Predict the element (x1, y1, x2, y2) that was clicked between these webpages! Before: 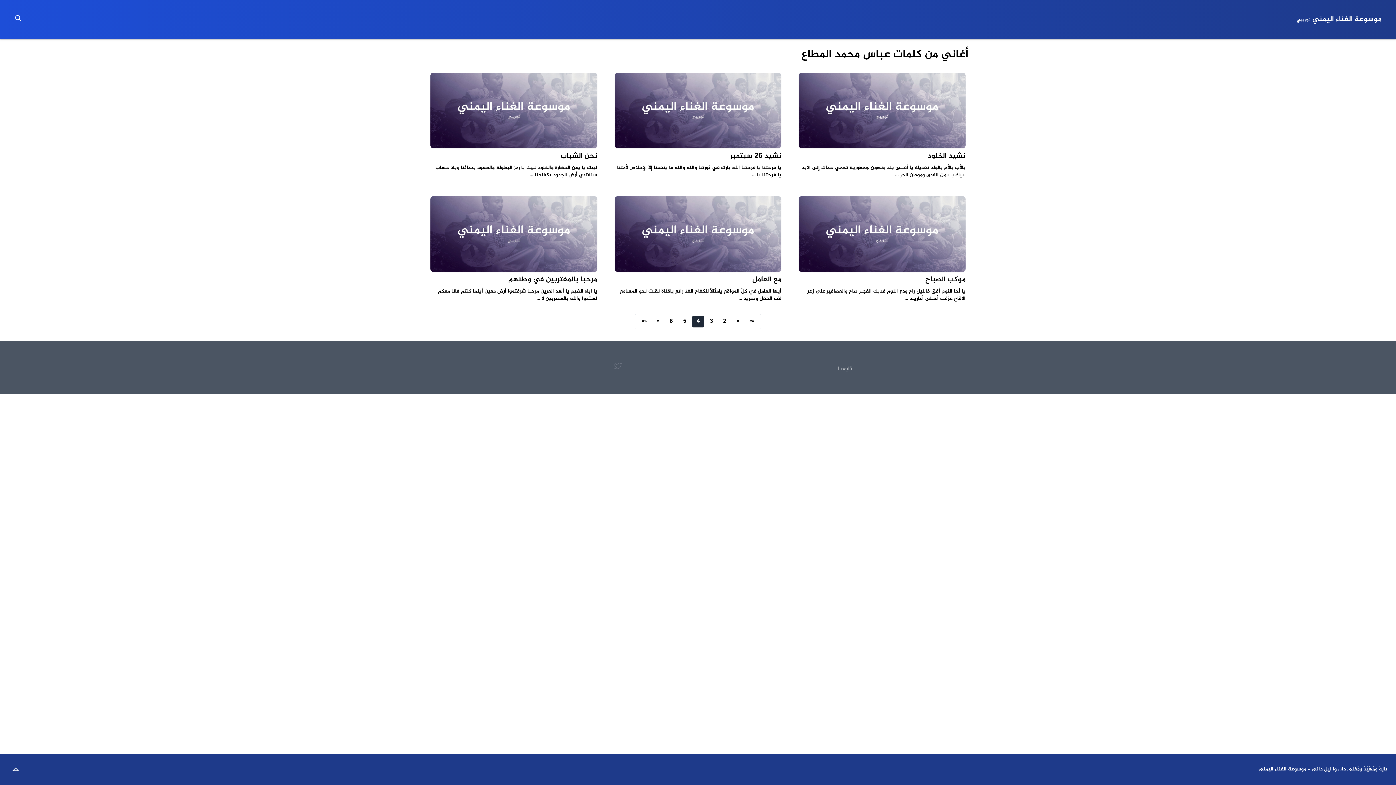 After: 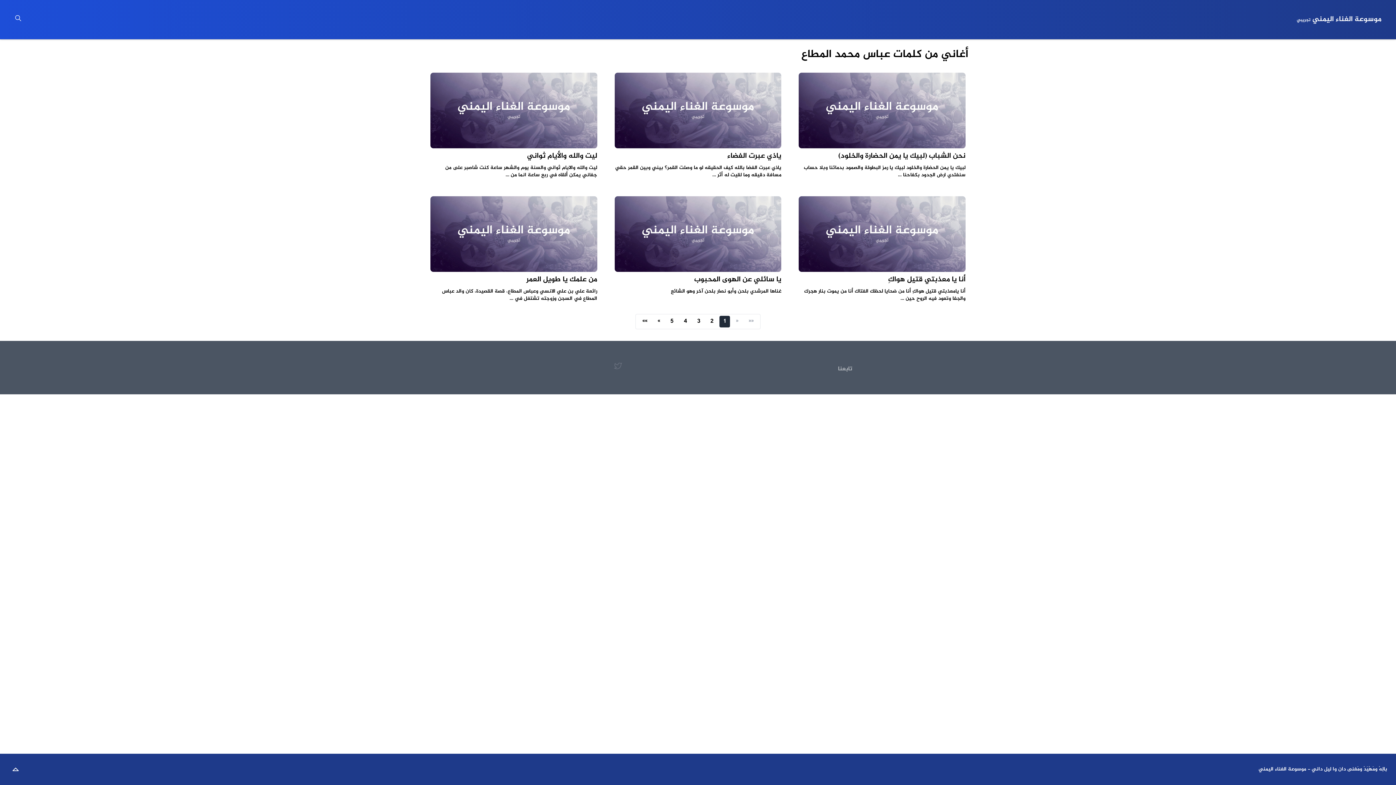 Action: bbox: (749, 316, 754, 326) label: First